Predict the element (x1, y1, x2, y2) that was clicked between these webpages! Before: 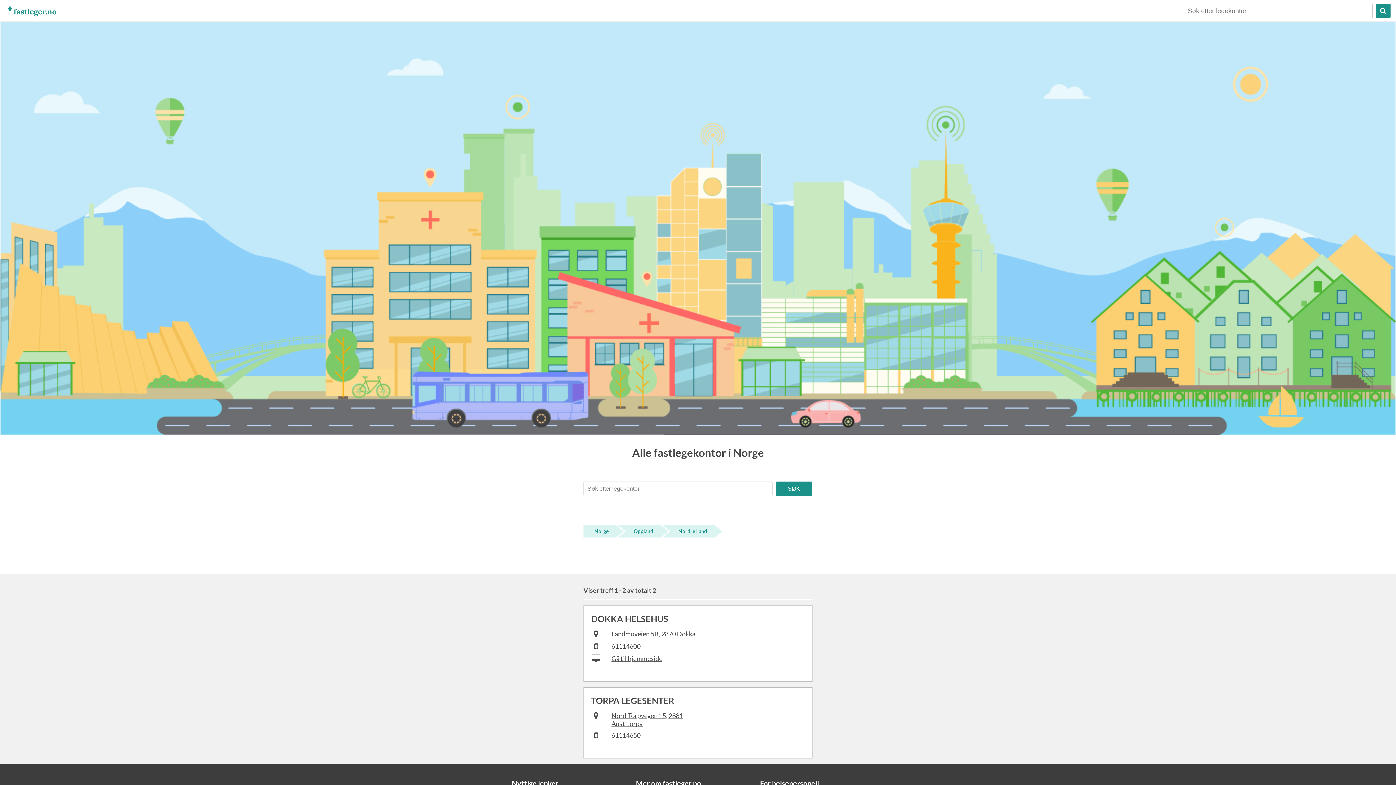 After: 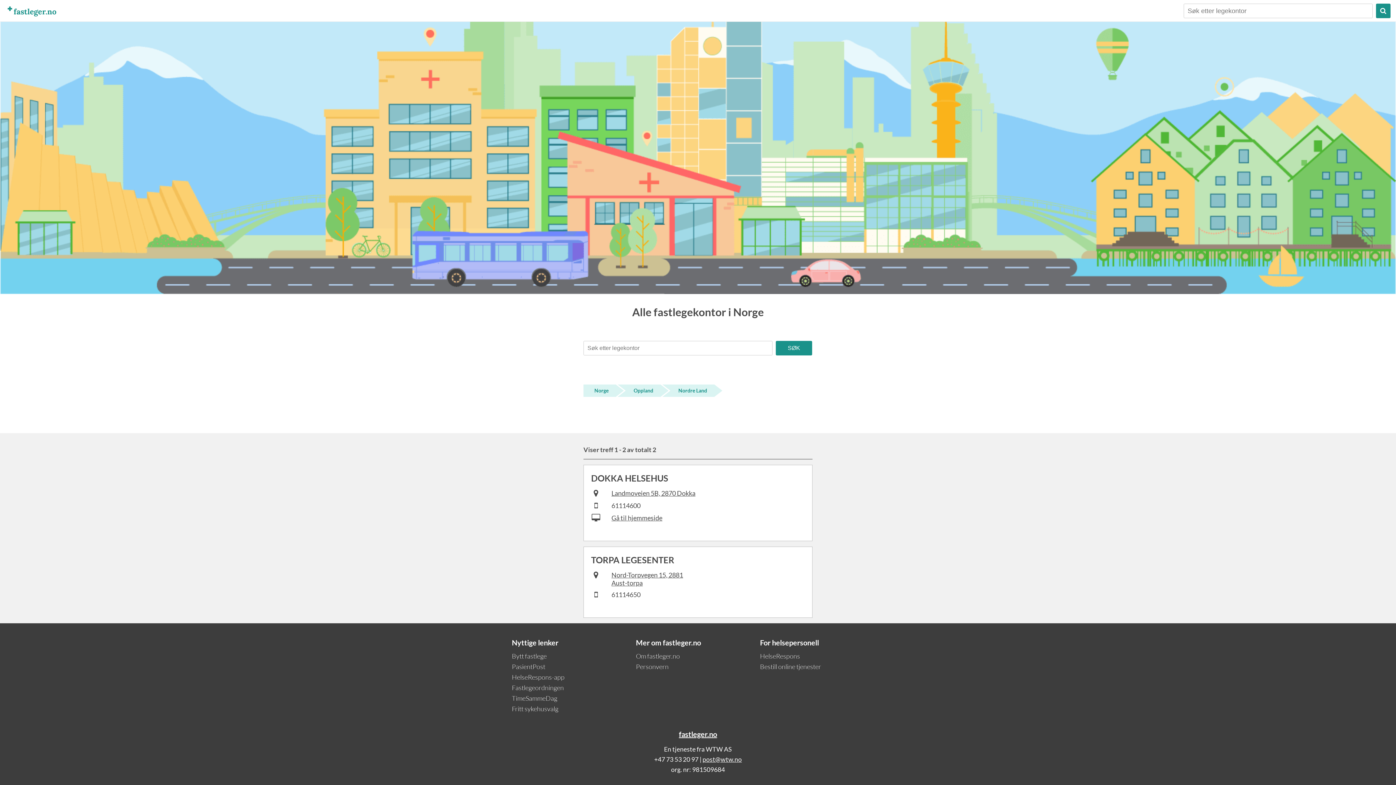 Action: label: Nordre Land bbox: (662, 525, 714, 537)